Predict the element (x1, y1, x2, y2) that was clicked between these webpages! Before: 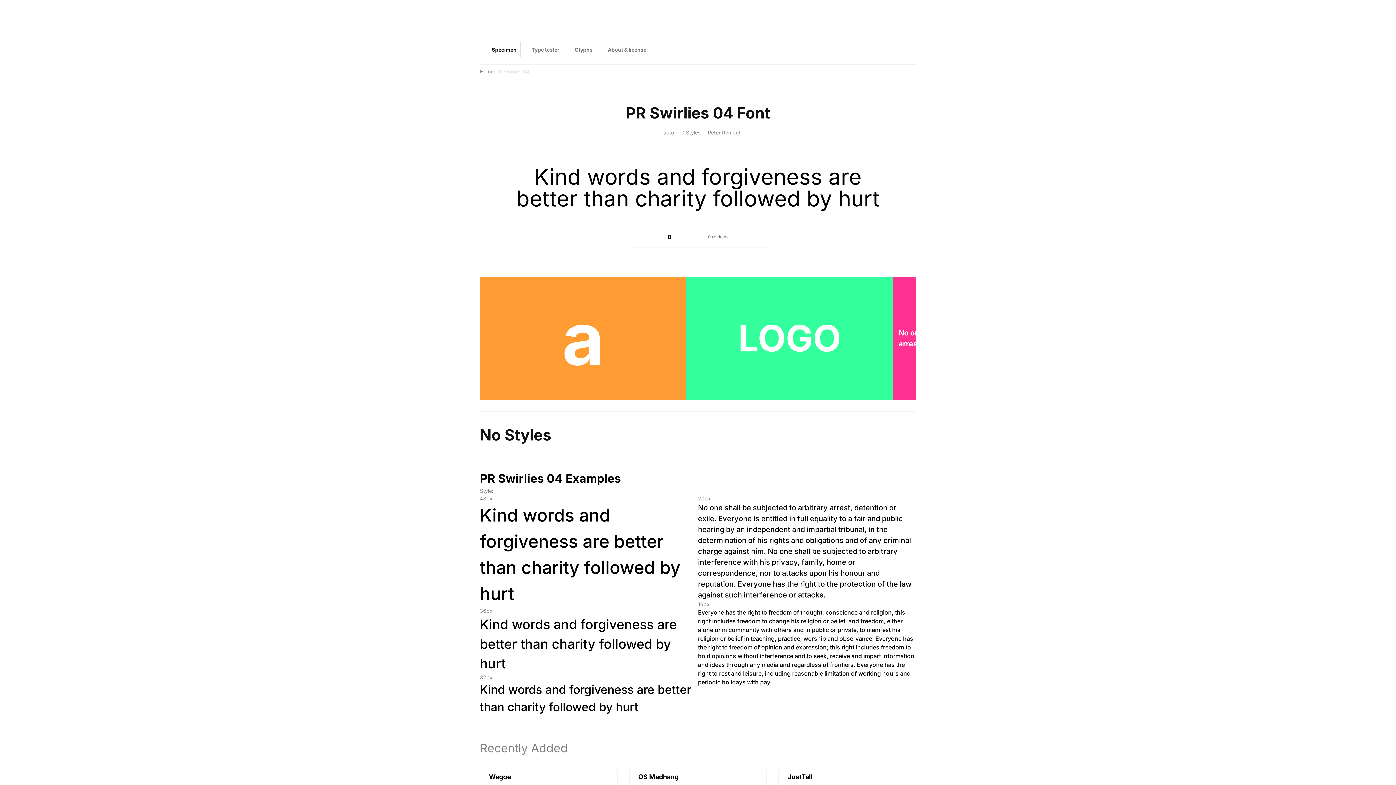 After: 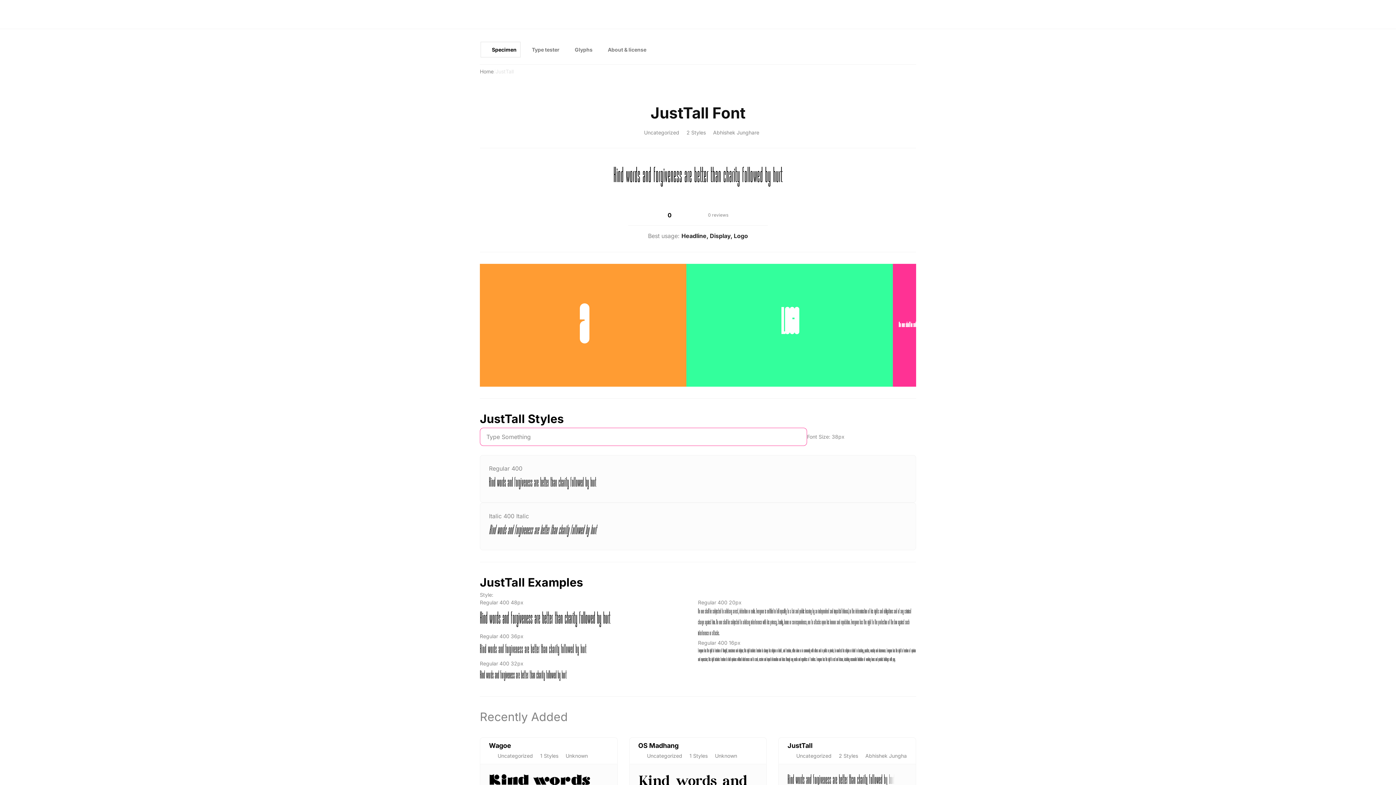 Action: bbox: (779, 769, 915, 795) label: JustTall
Uncategorized
2 Styles
Abhishek Junghare